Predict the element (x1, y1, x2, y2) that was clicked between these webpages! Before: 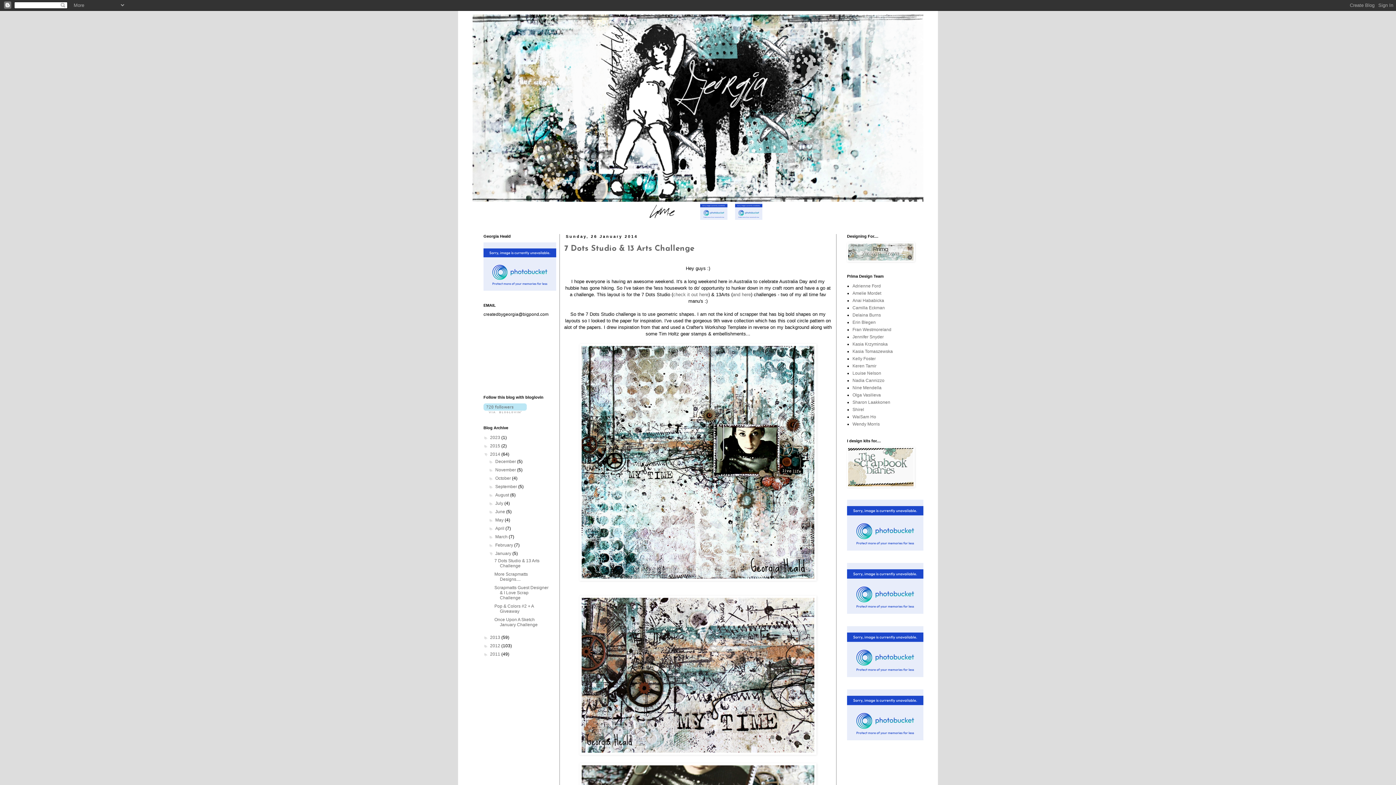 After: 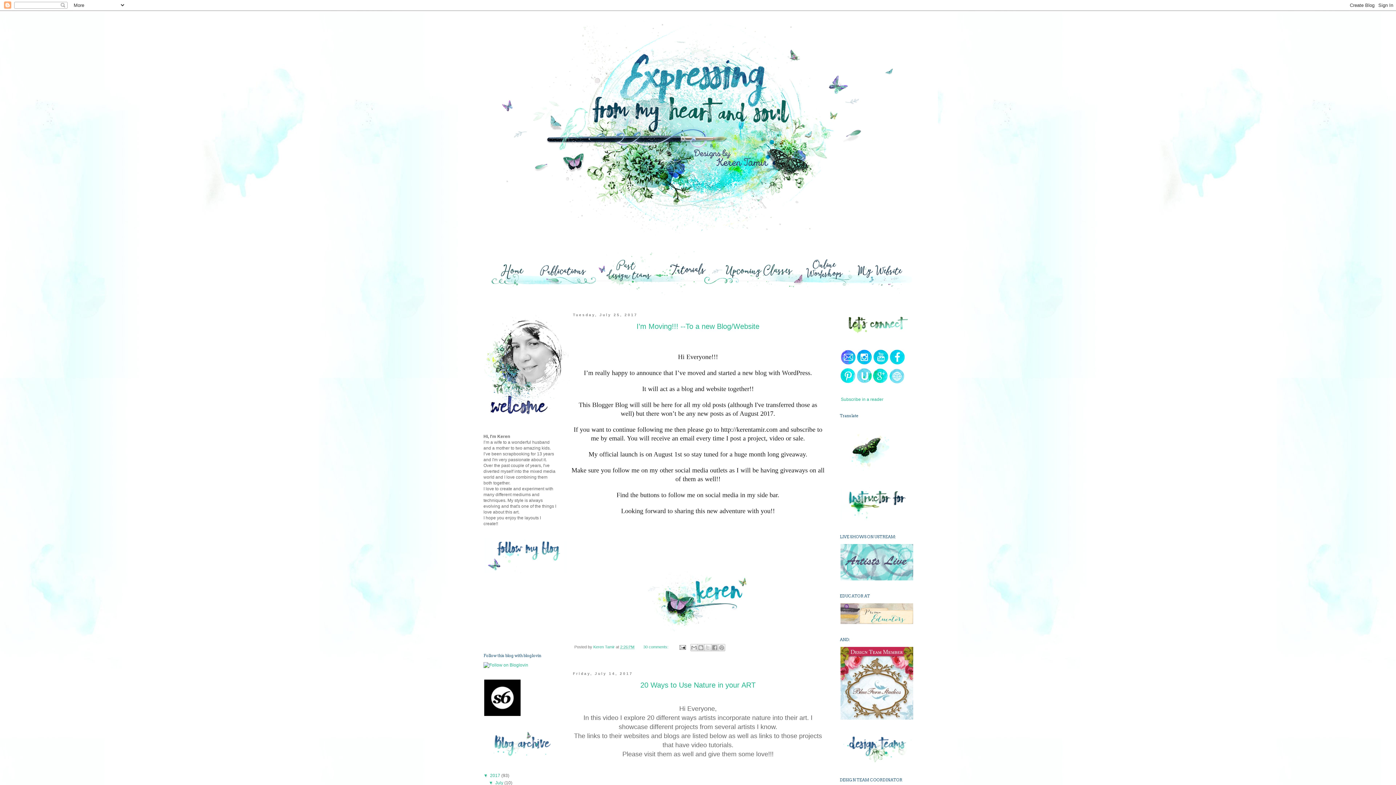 Action: bbox: (852, 363, 876, 368) label: Keren Tamir